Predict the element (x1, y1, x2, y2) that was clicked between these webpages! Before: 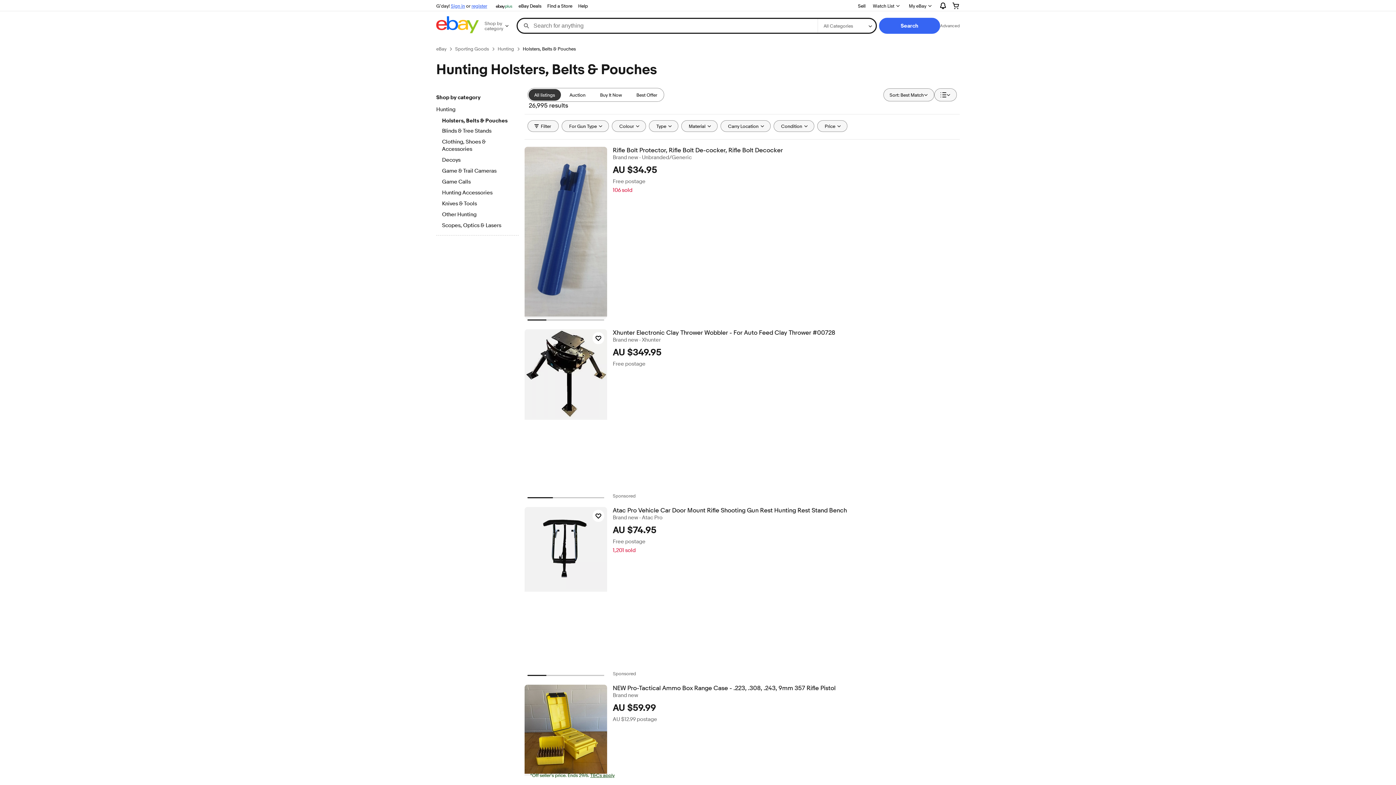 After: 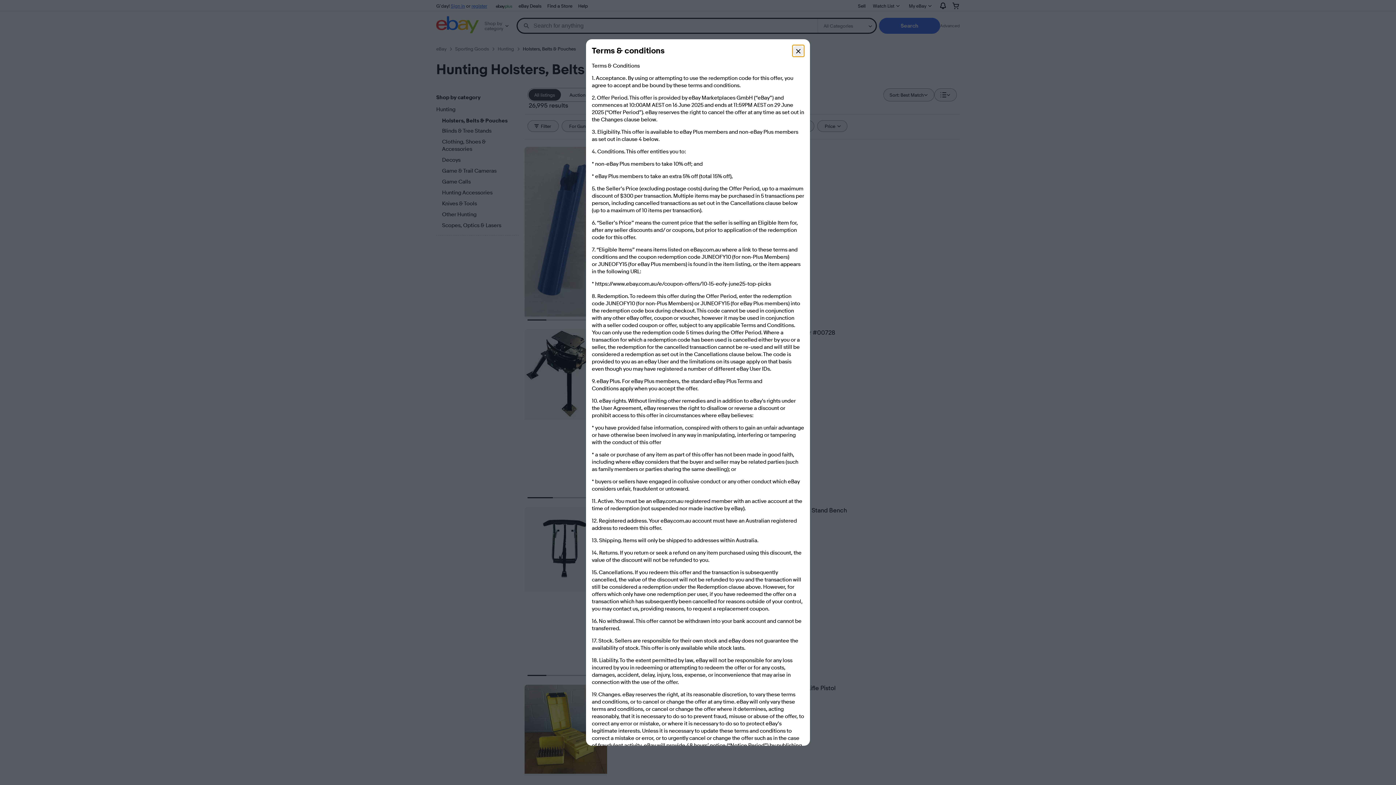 Action: label: T&Cs apply bbox: (590, 772, 614, 778)